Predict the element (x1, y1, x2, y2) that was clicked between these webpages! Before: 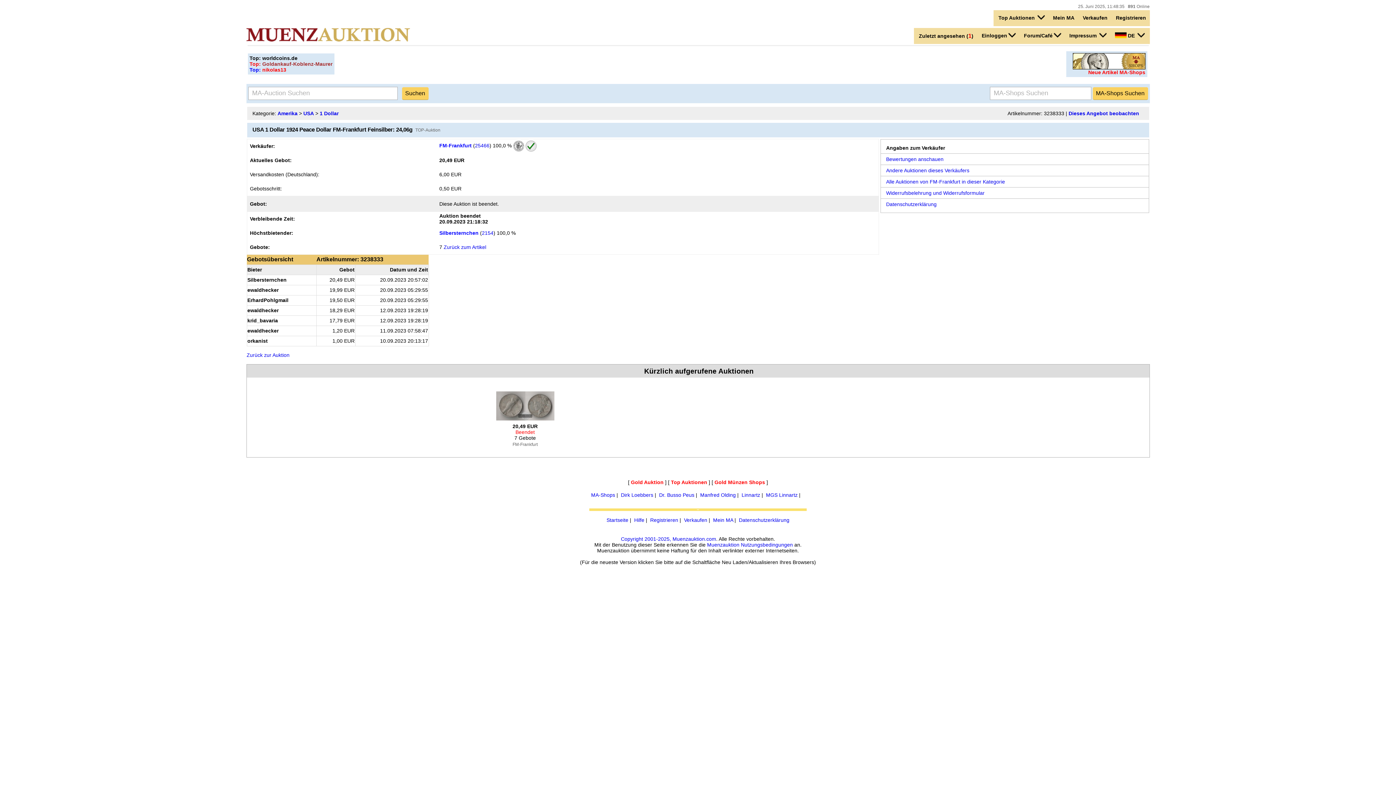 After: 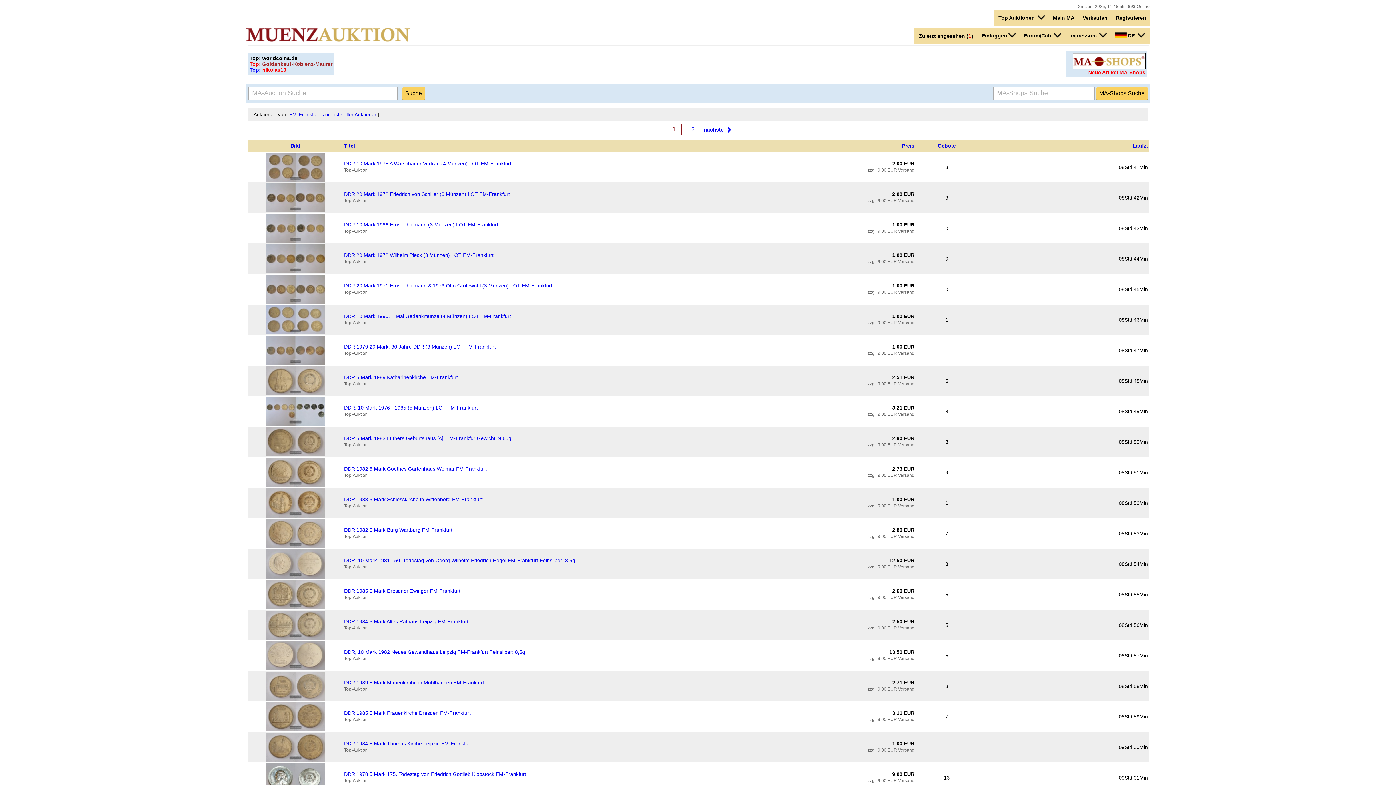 Action: label: Andere Auktionen dieses Verkäufers bbox: (886, 167, 969, 173)